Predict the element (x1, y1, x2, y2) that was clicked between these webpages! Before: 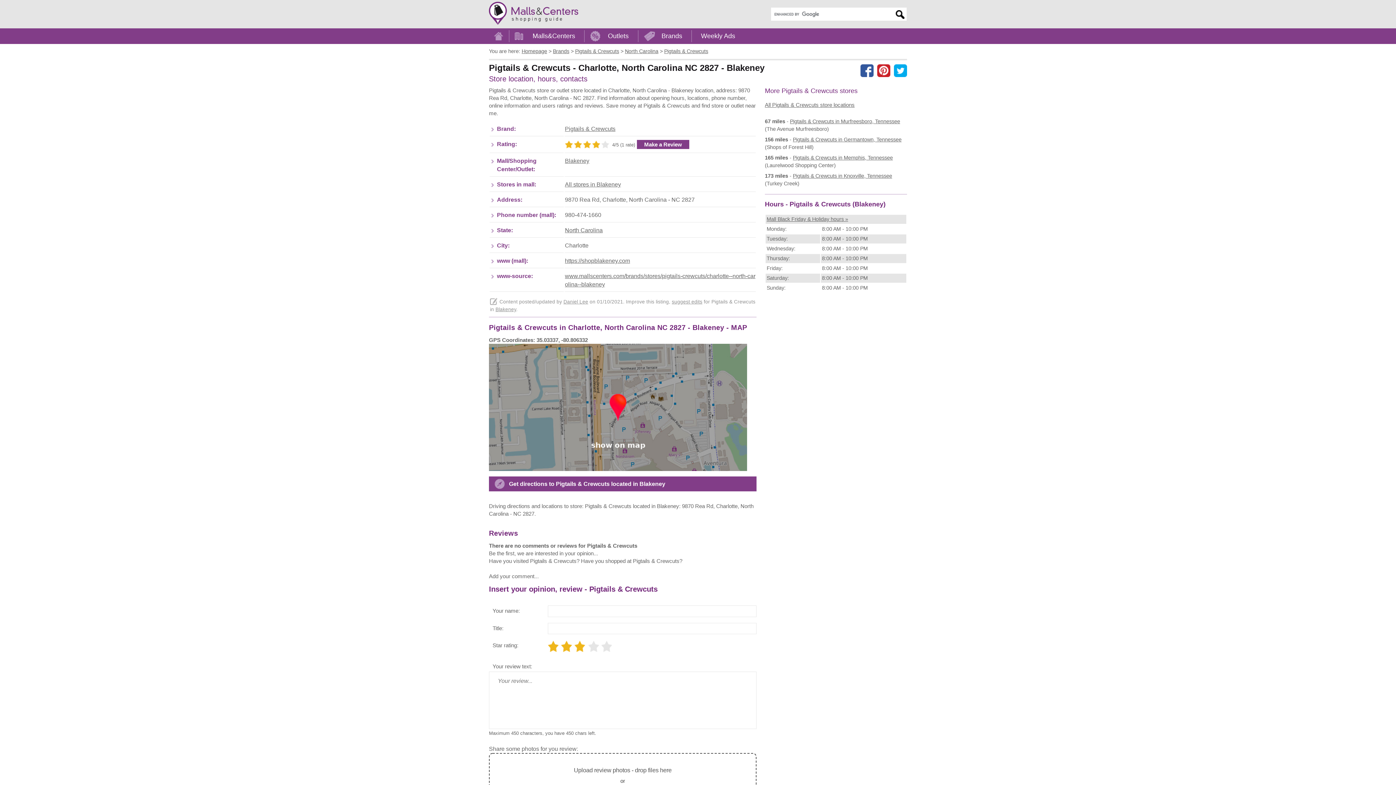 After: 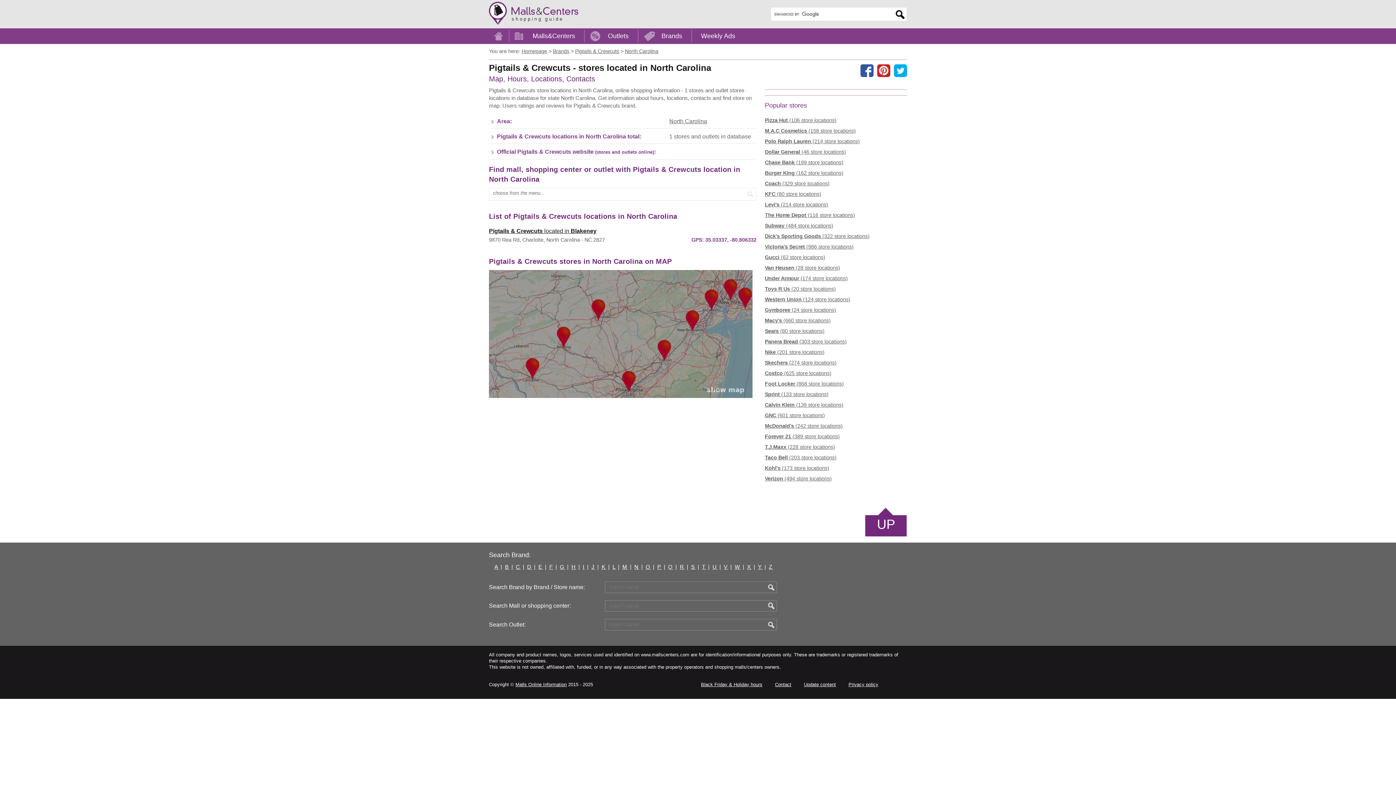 Action: label: North Carolina bbox: (625, 48, 658, 54)